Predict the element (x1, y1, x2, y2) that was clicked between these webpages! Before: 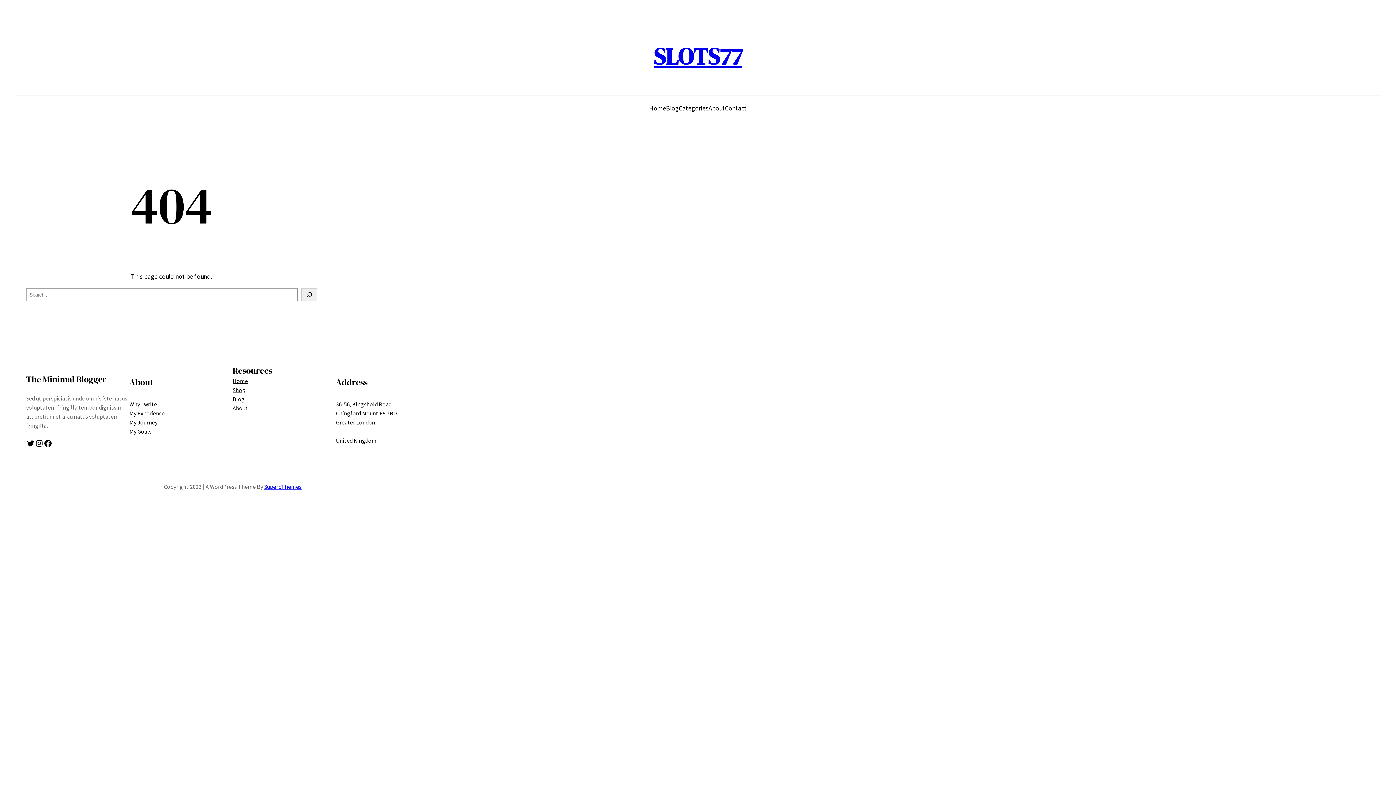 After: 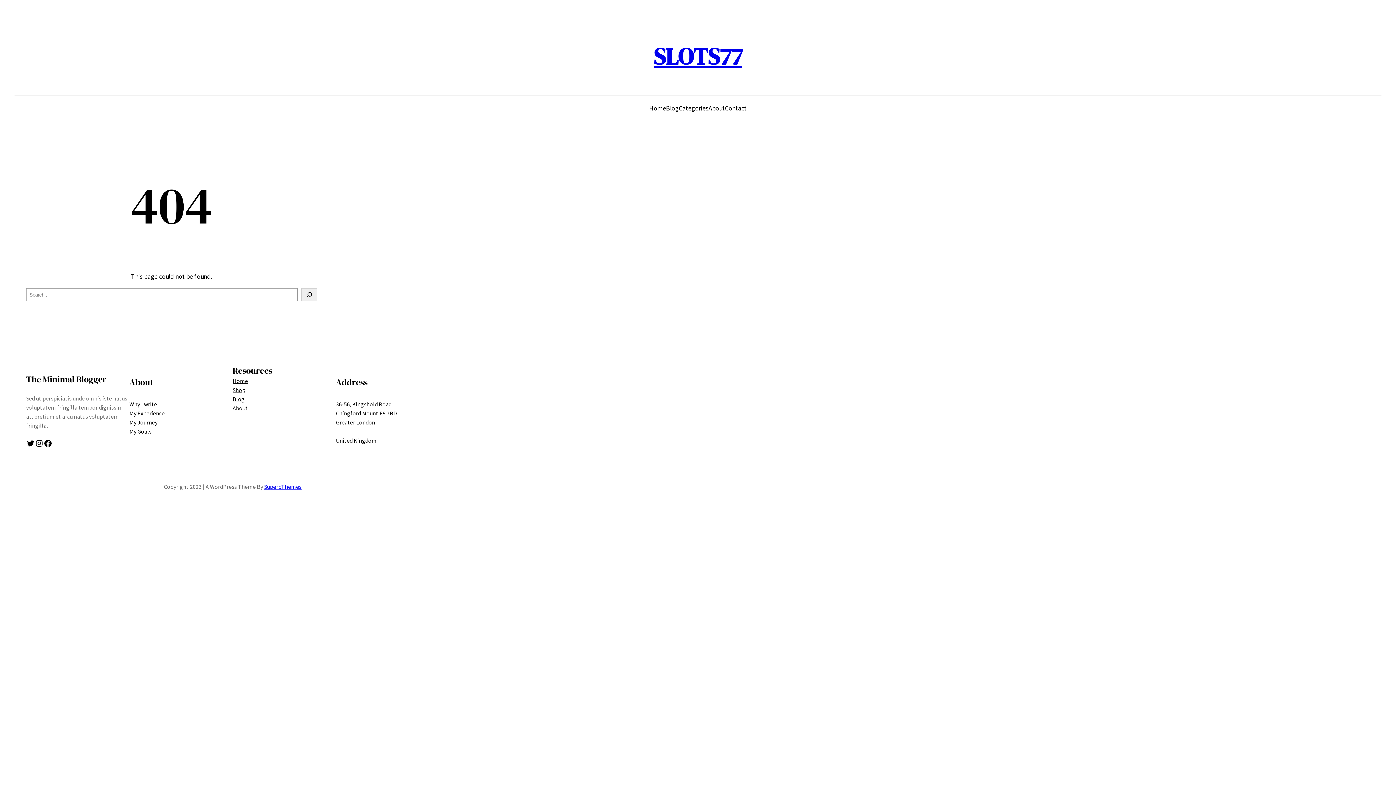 Action: bbox: (129, 418, 157, 427) label: My Journey